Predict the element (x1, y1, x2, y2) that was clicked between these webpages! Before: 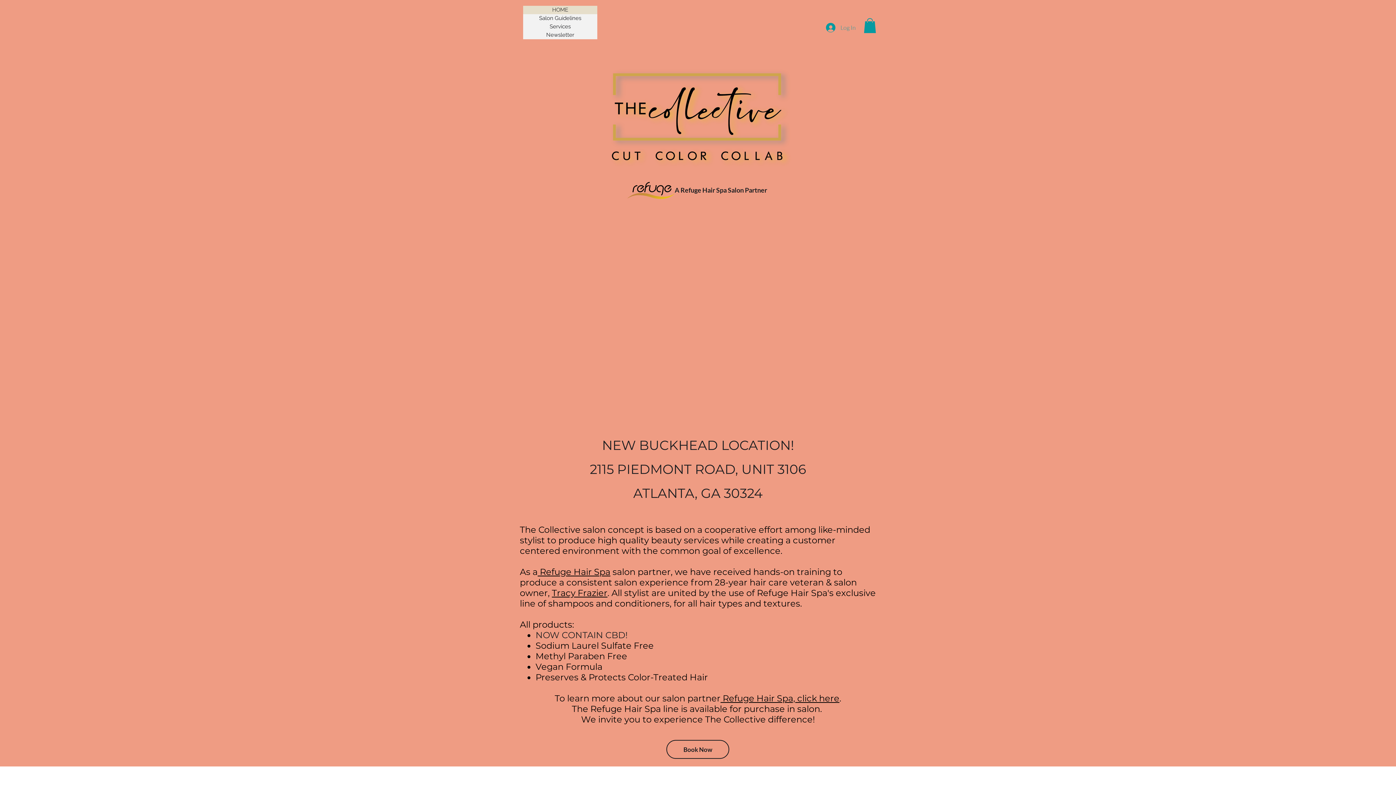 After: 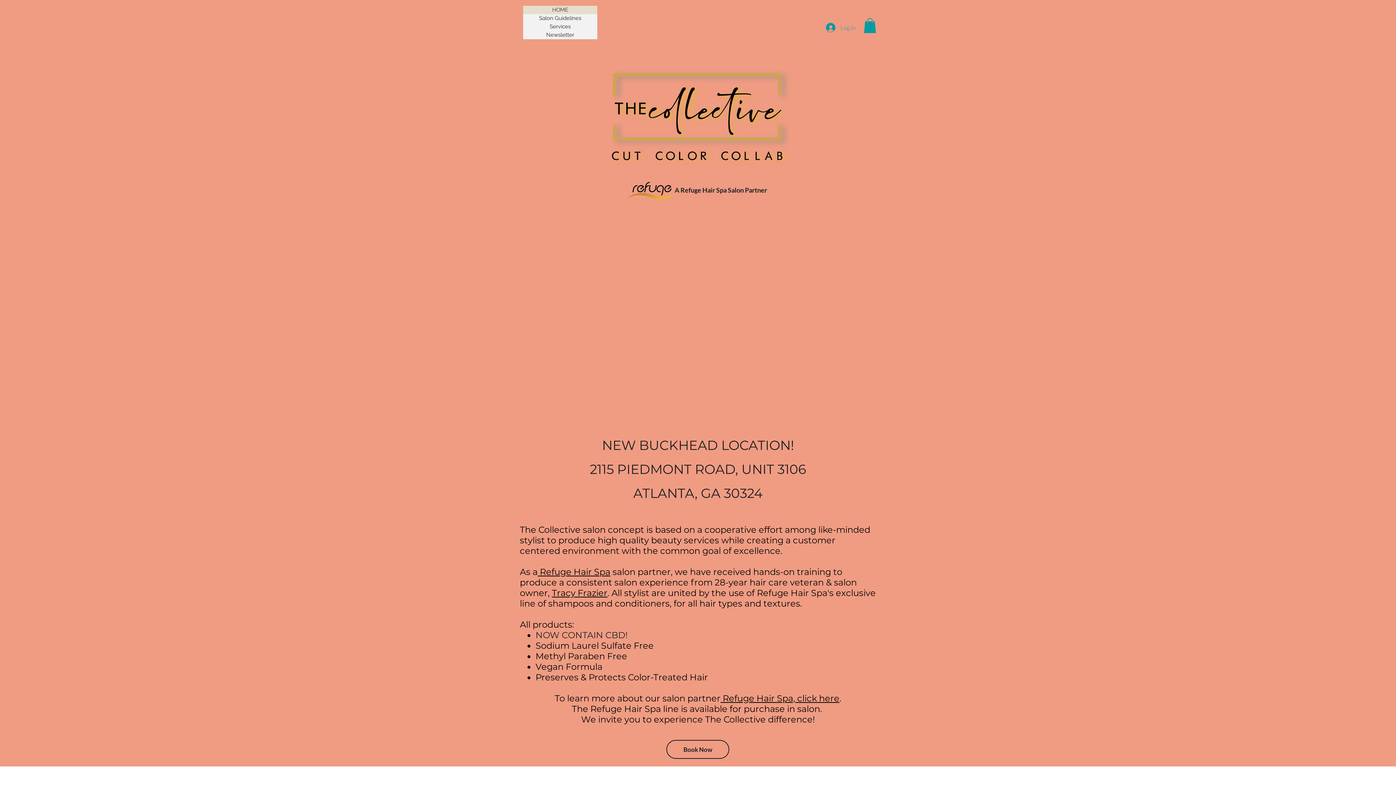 Action: label: HOME bbox: (523, 5, 597, 14)